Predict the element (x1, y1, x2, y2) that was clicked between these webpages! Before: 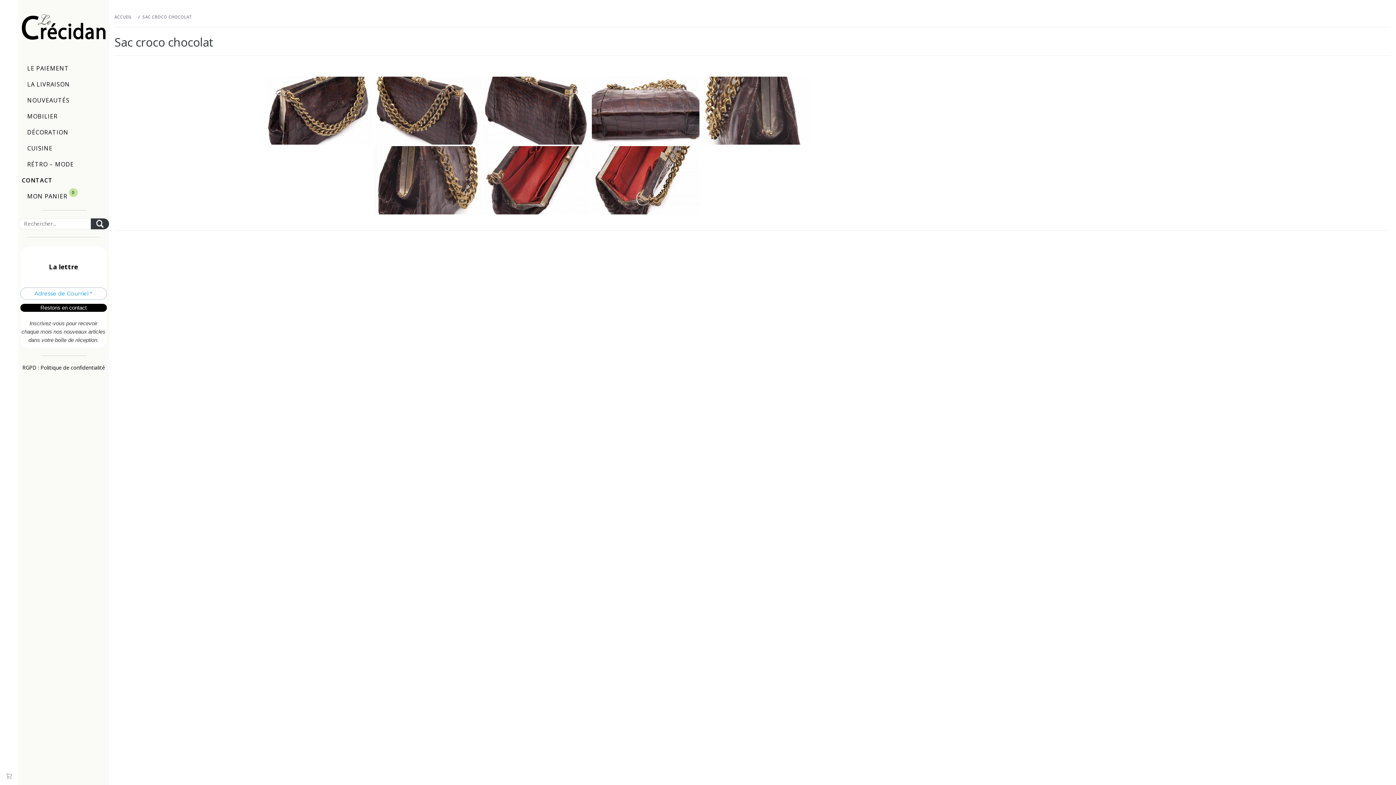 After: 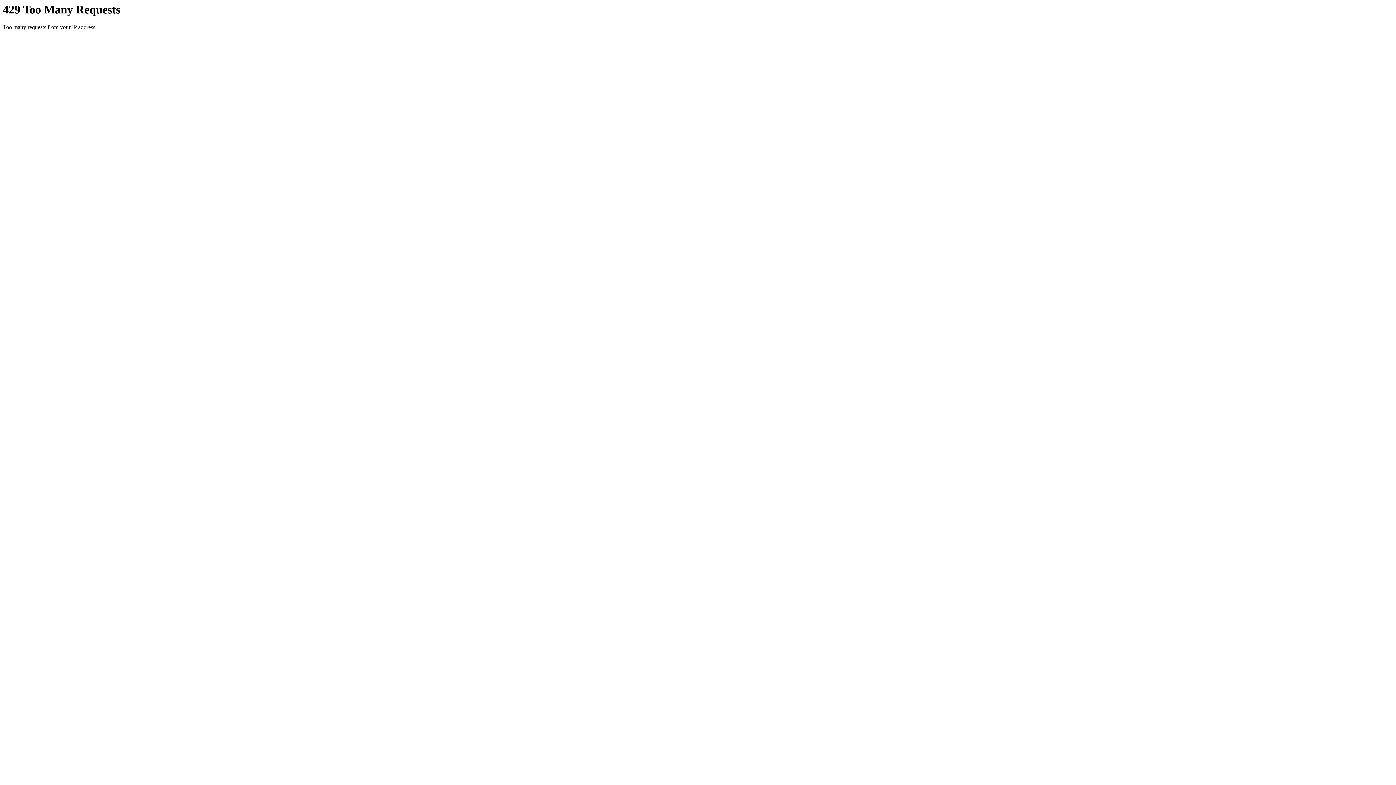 Action: label: MON PANIER0 bbox: (18, 188, 109, 204)